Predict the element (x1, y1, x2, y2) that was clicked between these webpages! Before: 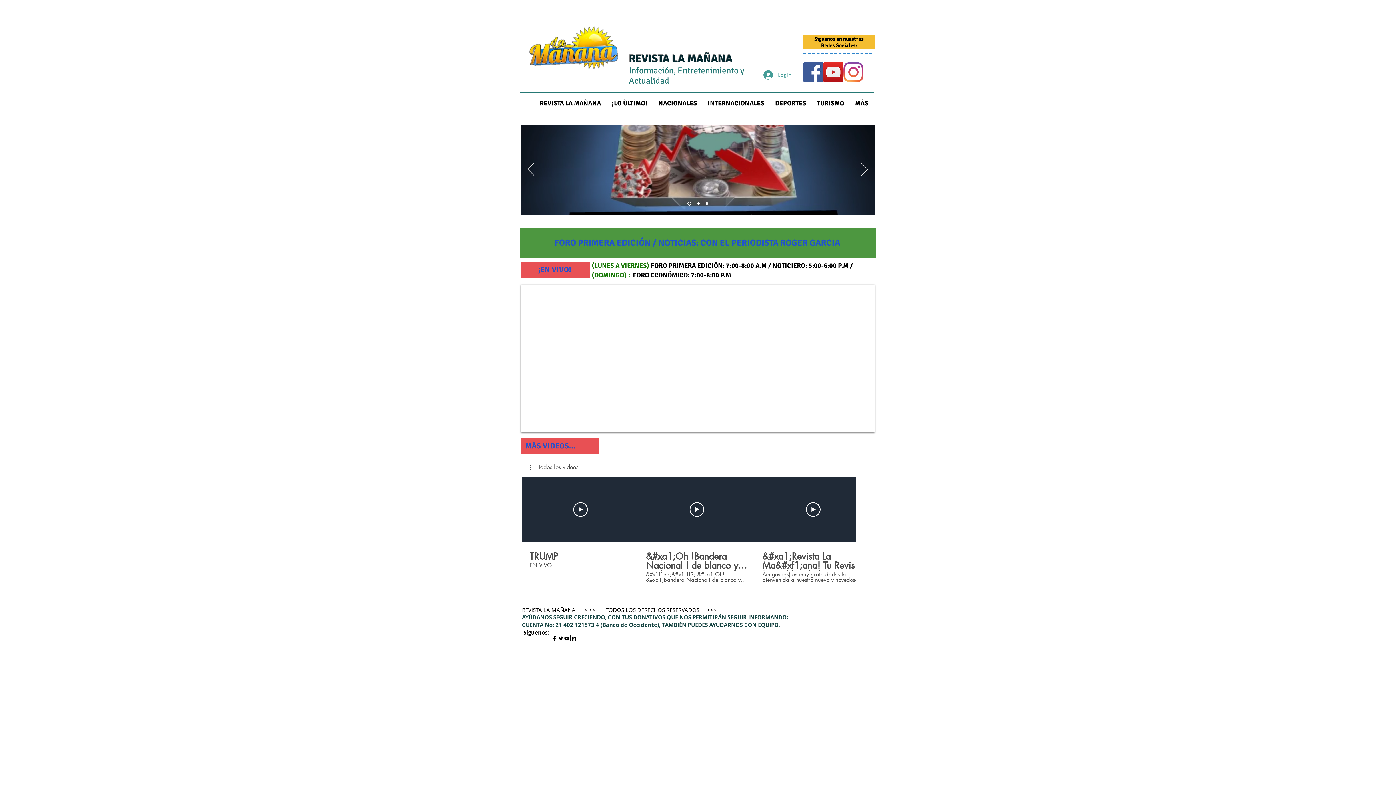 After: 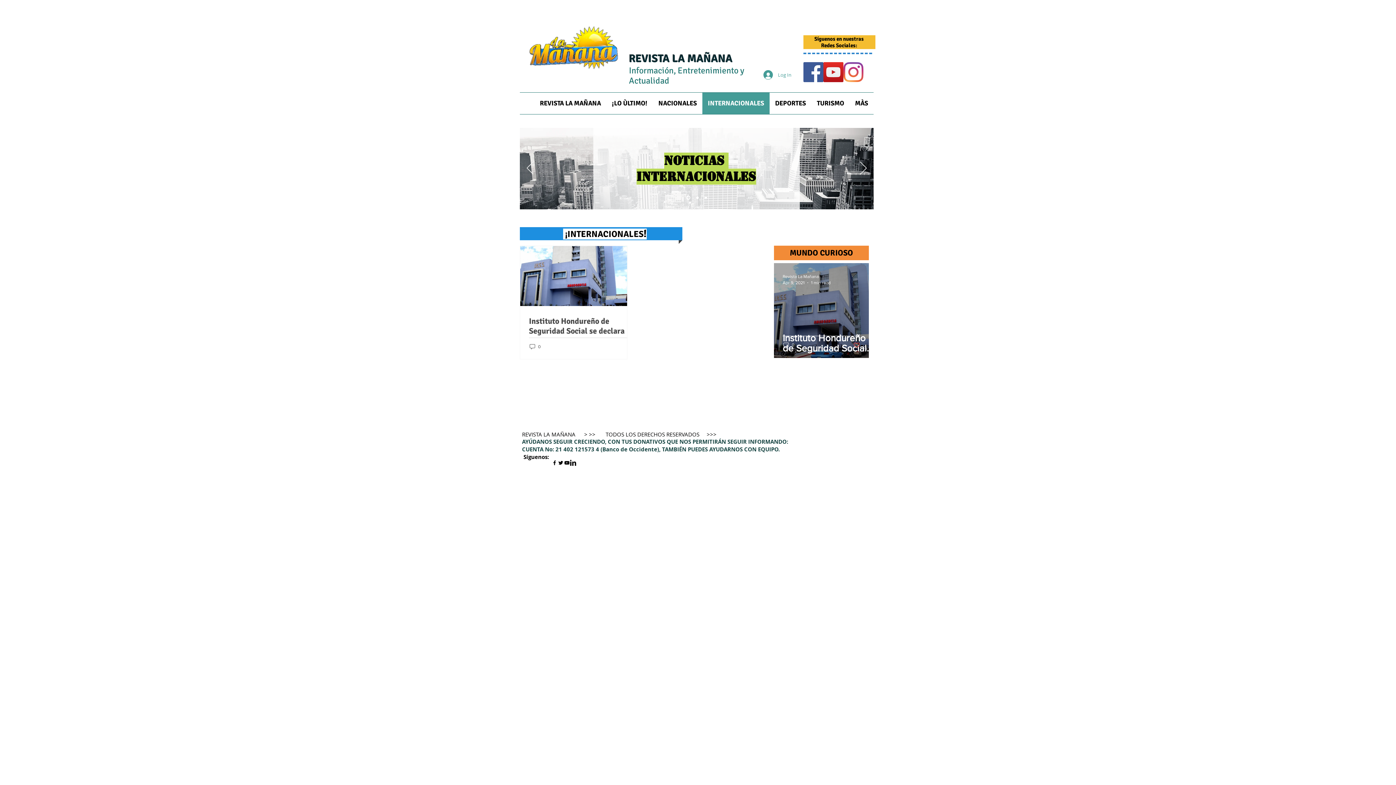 Action: label: INTERNACIONALES bbox: (702, 92, 769, 114)